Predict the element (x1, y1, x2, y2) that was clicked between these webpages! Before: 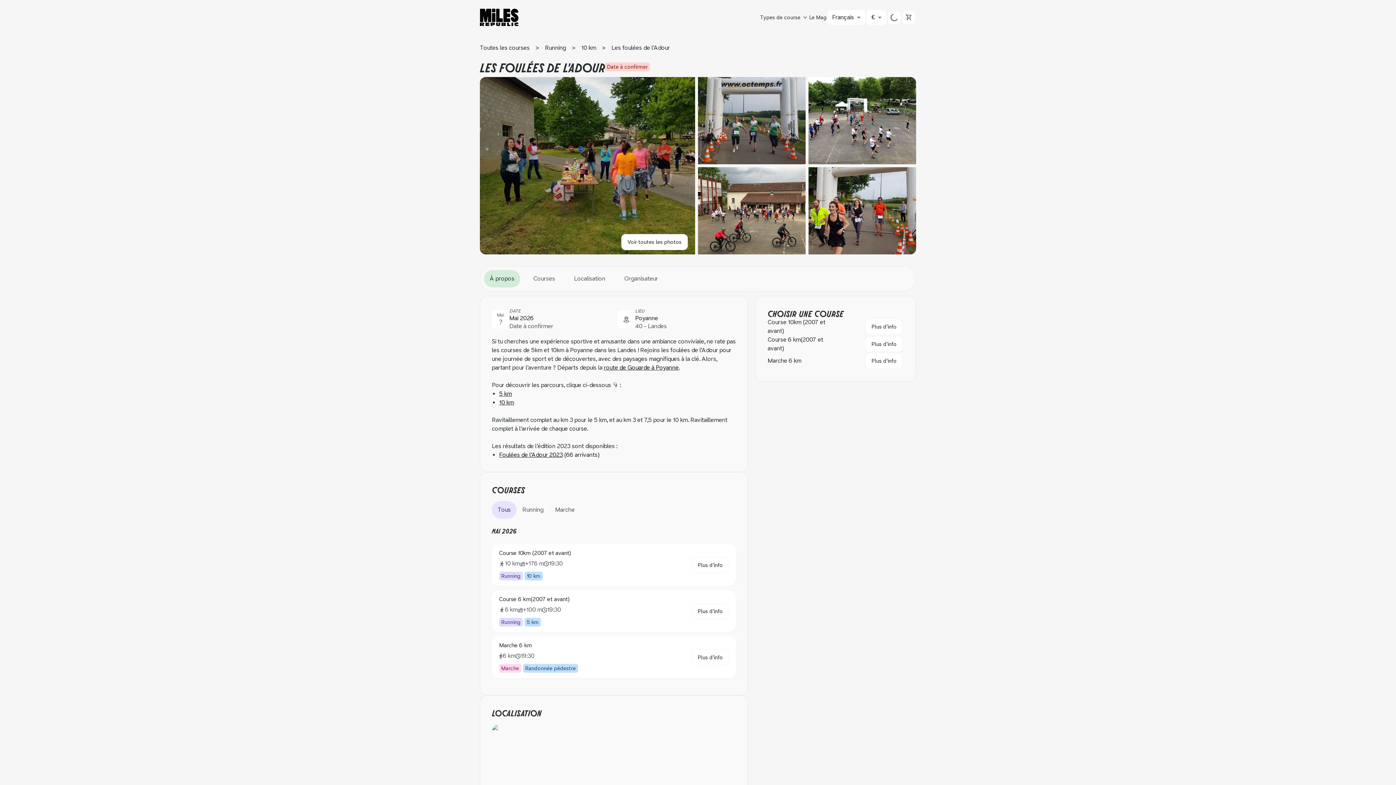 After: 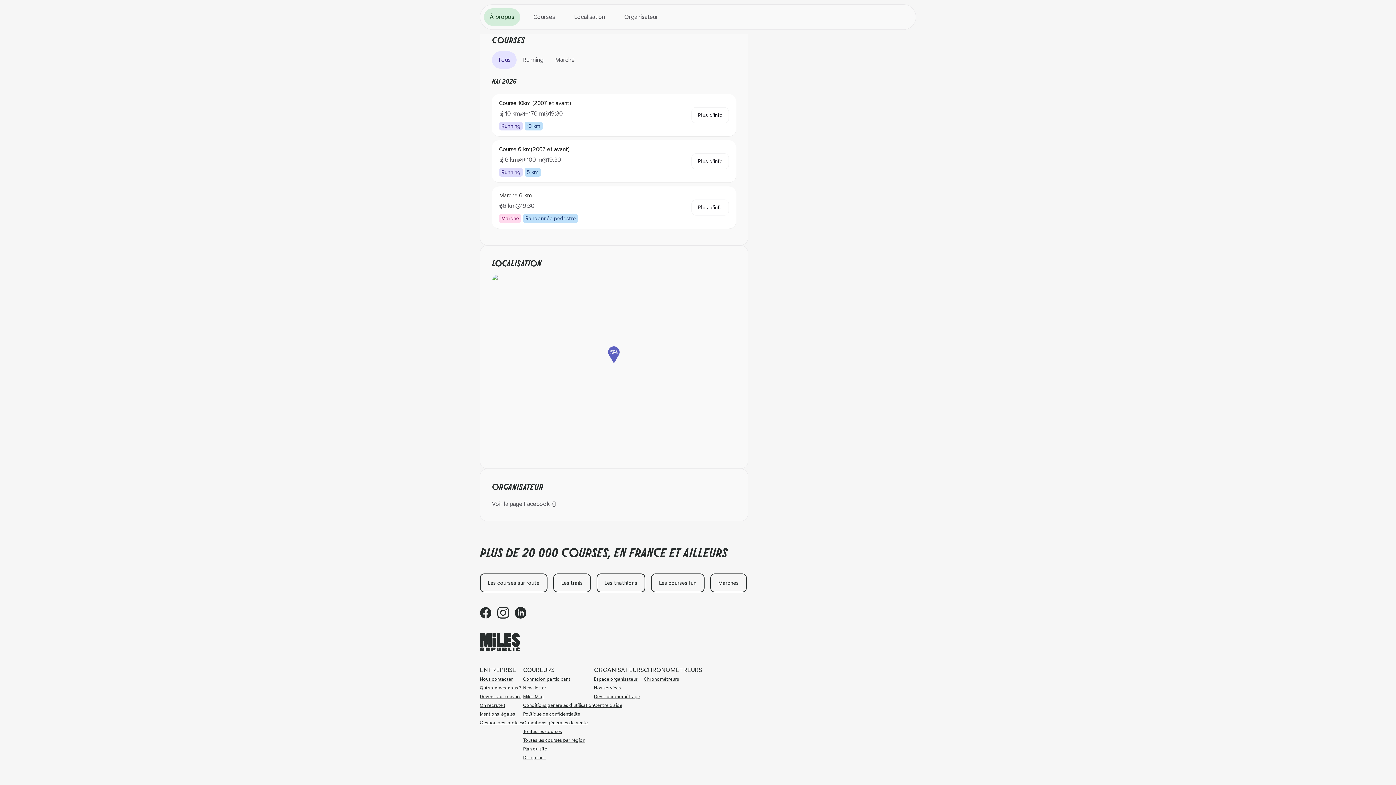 Action: bbox: (568, 270, 611, 287) label: Localisation